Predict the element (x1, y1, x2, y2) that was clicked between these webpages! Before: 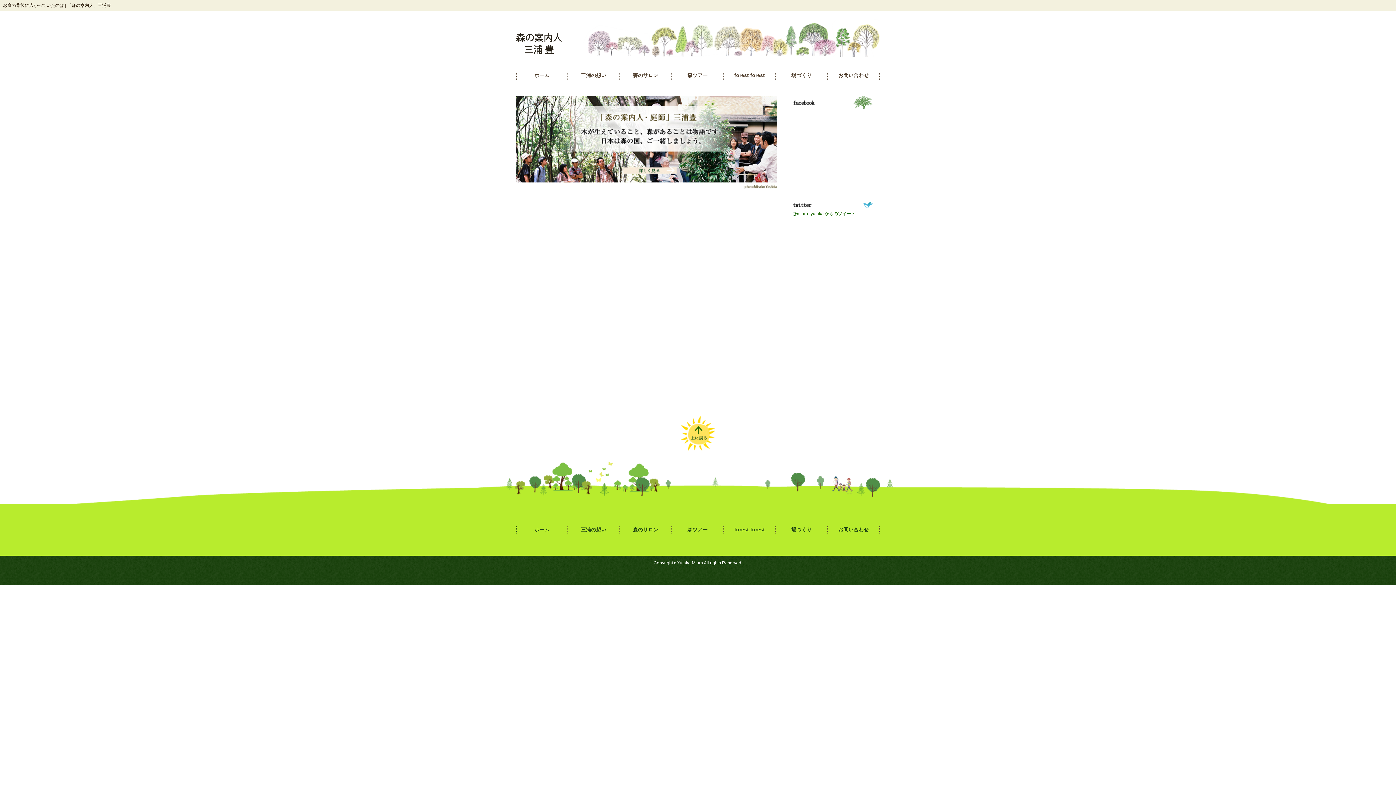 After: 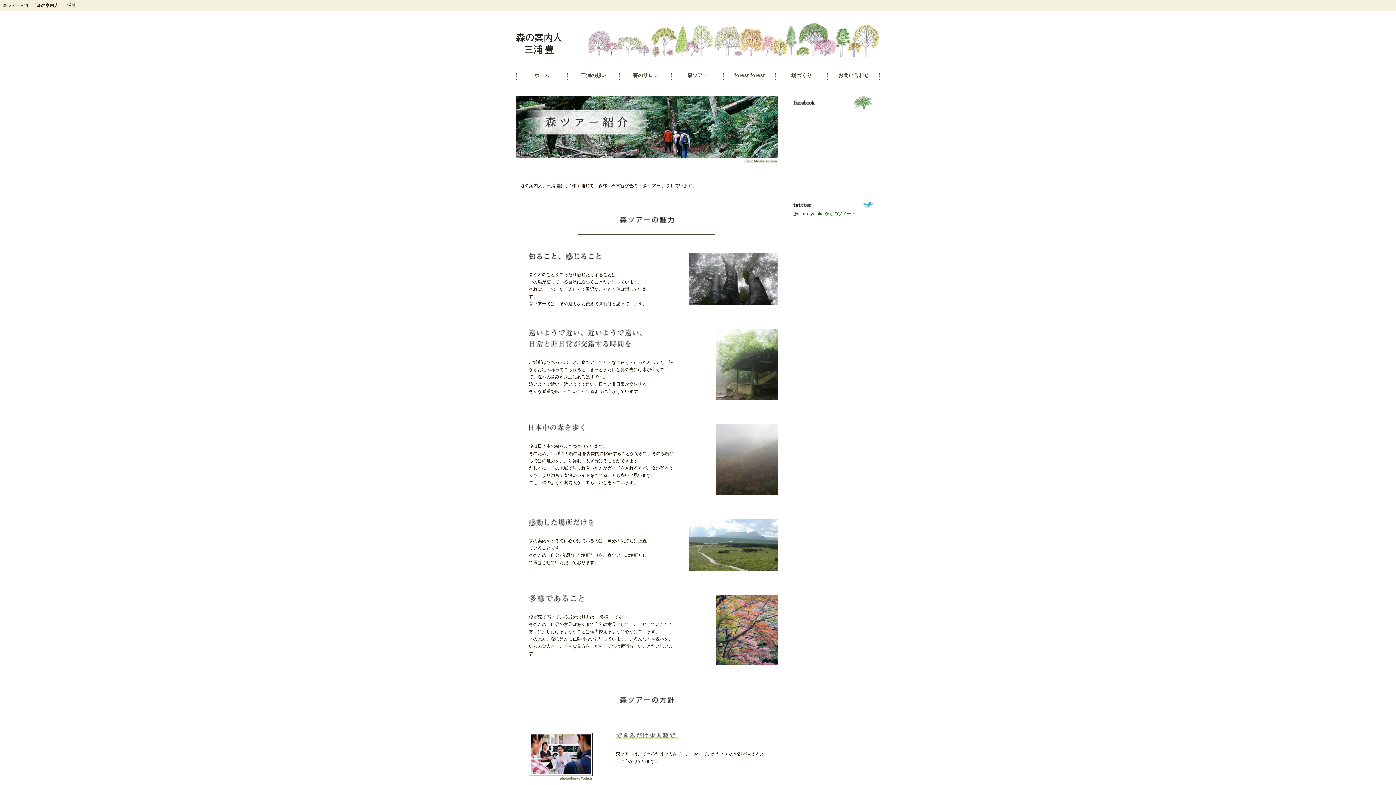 Action: label: 森ツアー bbox: (672, 71, 723, 79)